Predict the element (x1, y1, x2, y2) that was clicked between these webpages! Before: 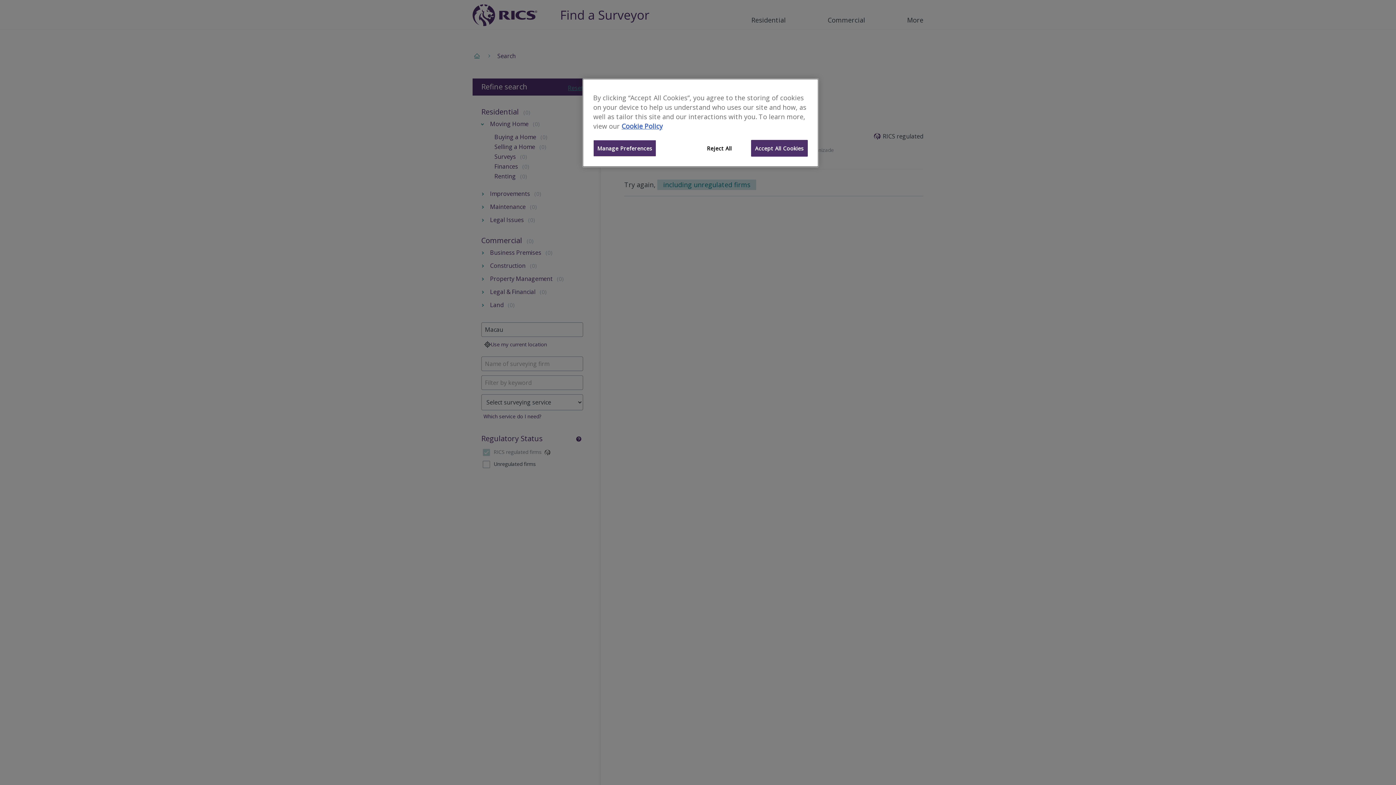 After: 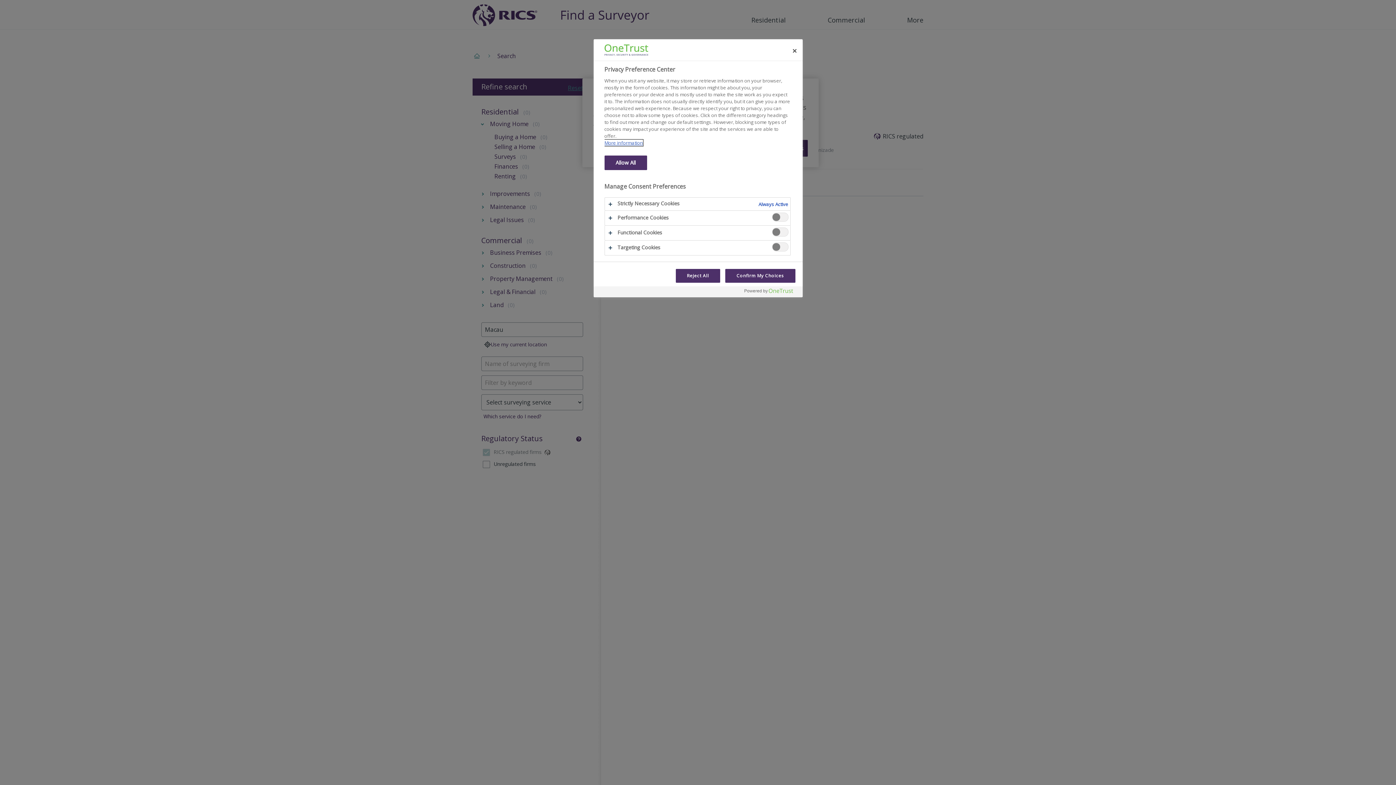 Action: label: Manage Preferences bbox: (593, 140, 656, 156)